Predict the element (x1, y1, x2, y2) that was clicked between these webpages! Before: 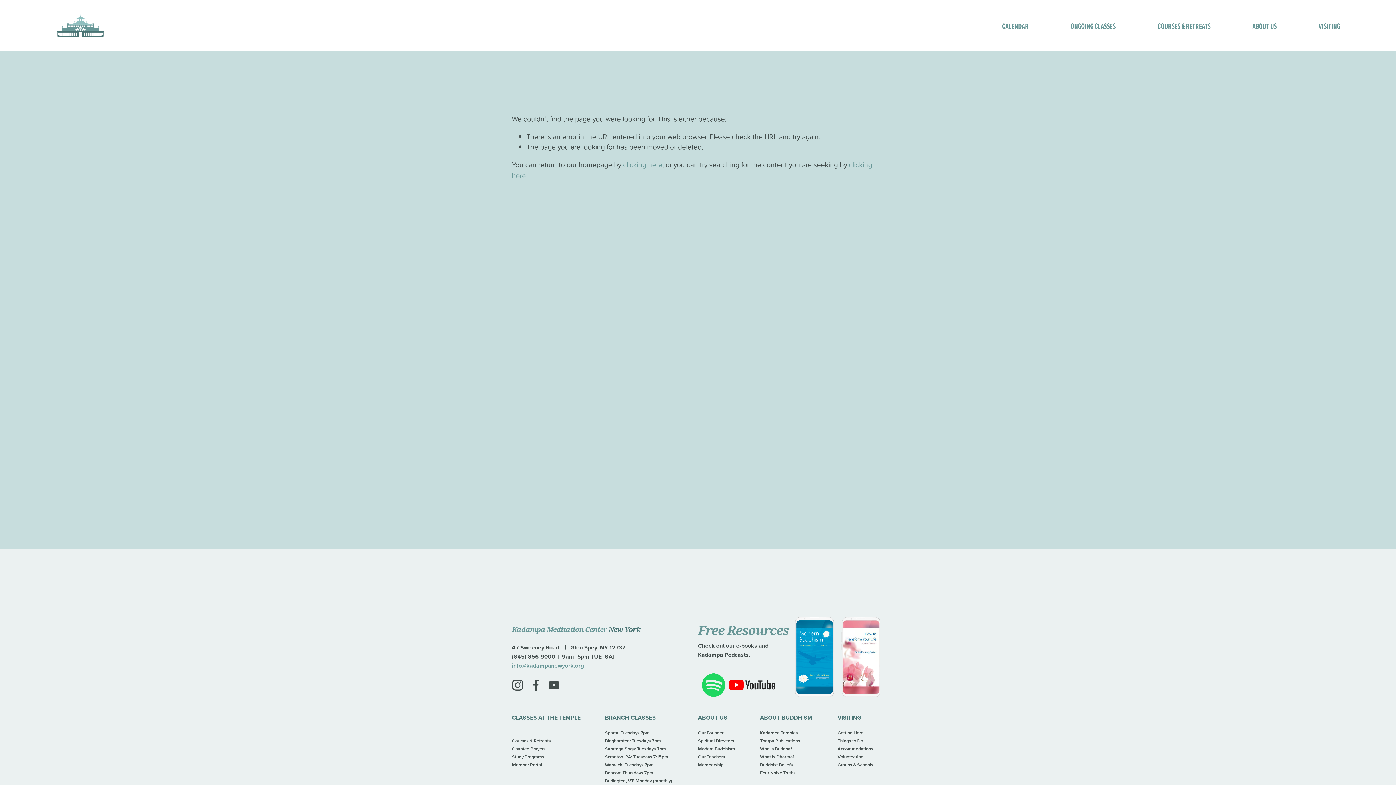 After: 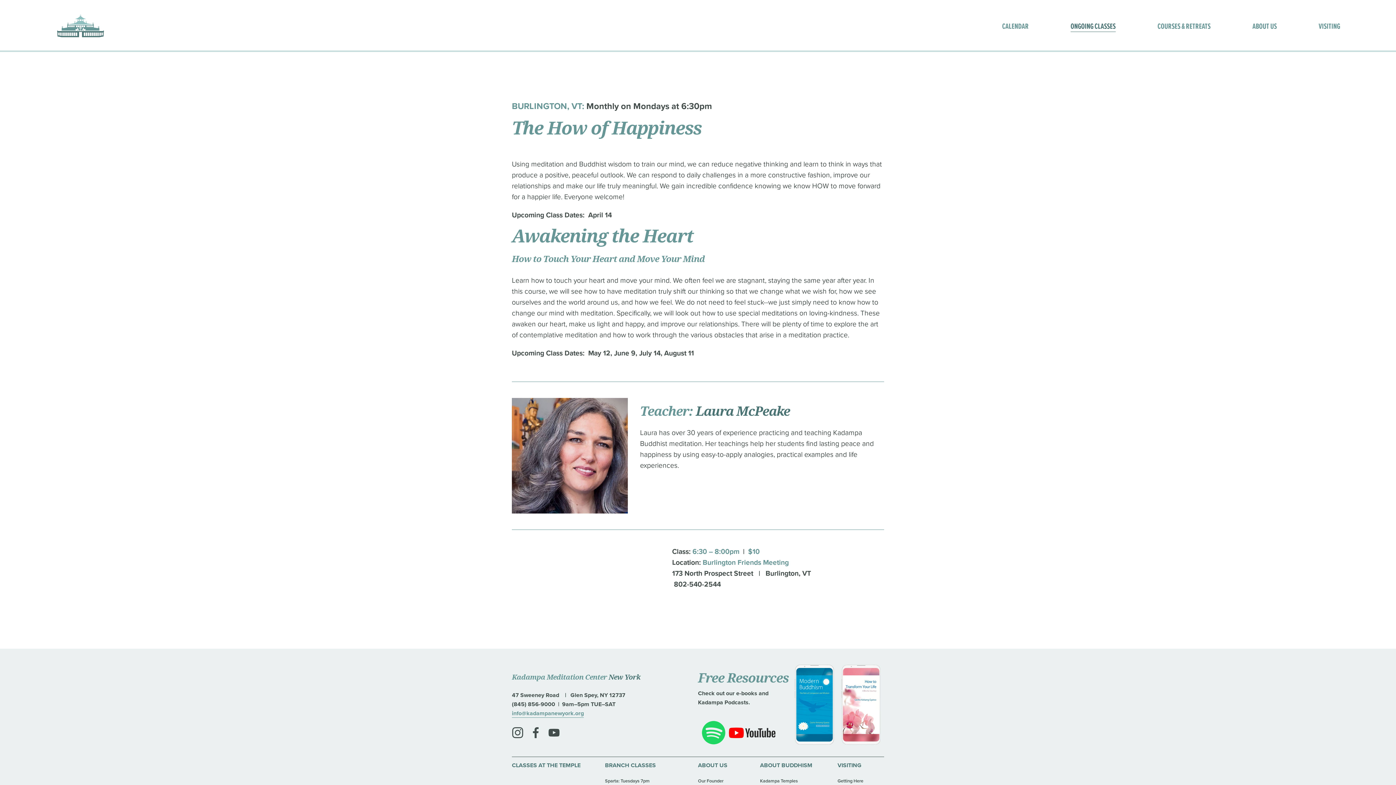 Action: bbox: (605, 777, 682, 784) label: Burlington, VT: Monday (monthly)